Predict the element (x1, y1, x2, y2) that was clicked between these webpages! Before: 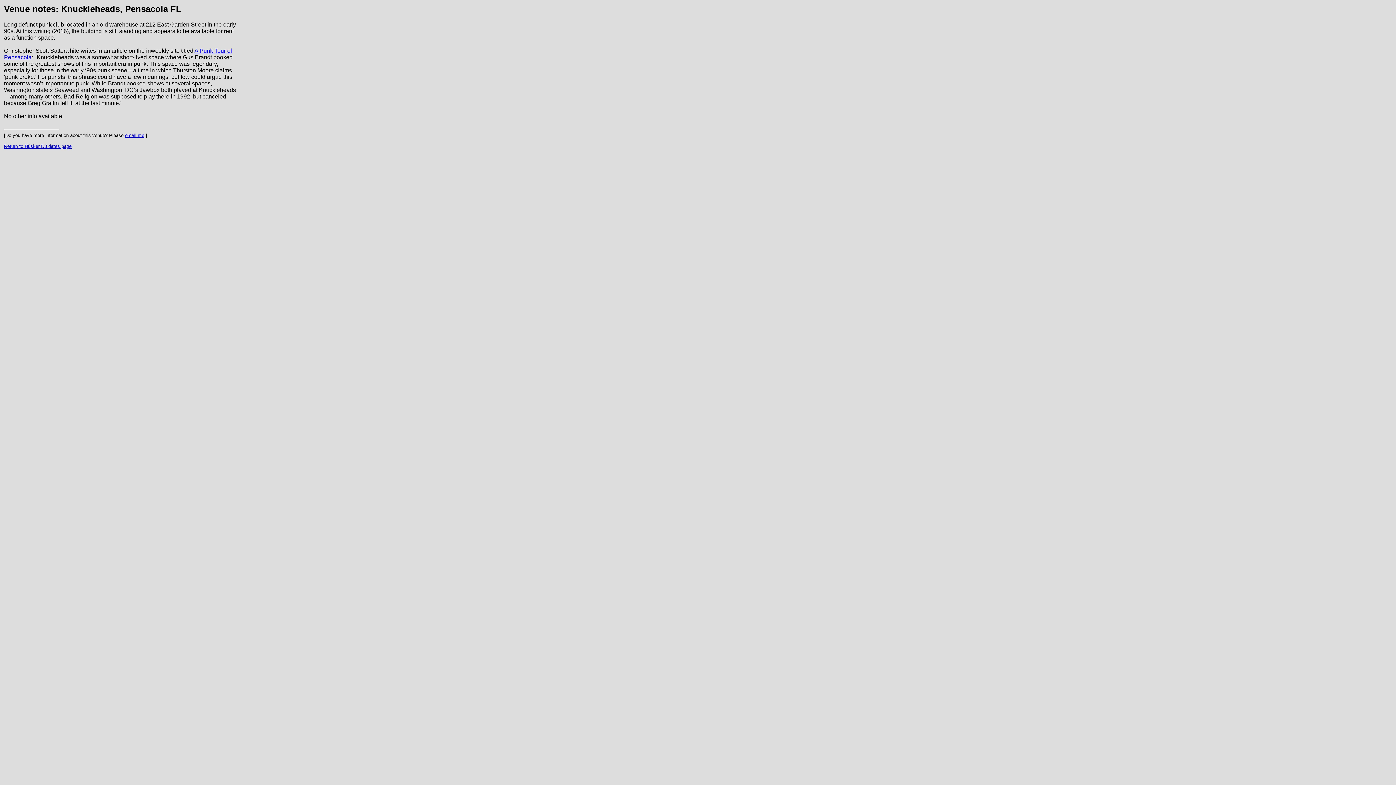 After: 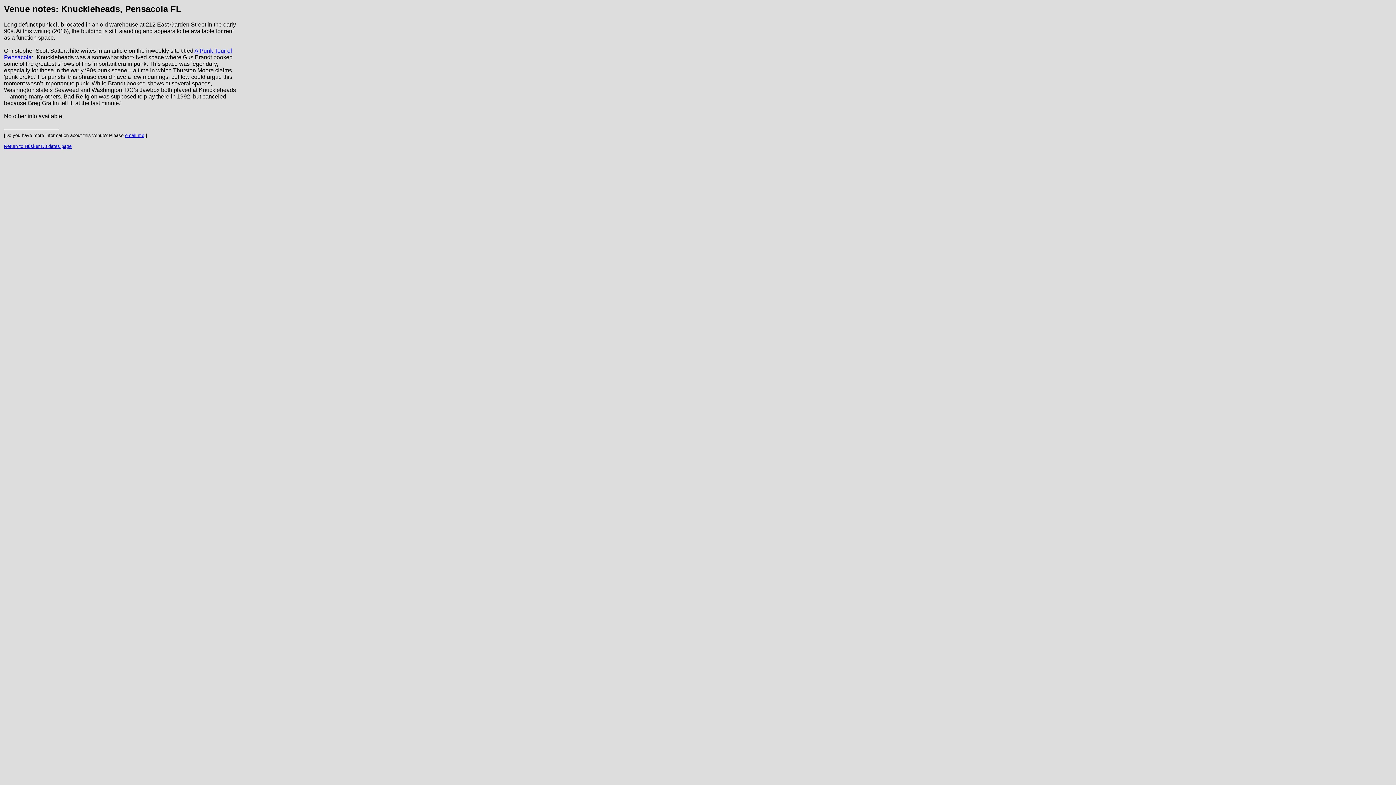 Action: label: email me bbox: (125, 132, 144, 138)